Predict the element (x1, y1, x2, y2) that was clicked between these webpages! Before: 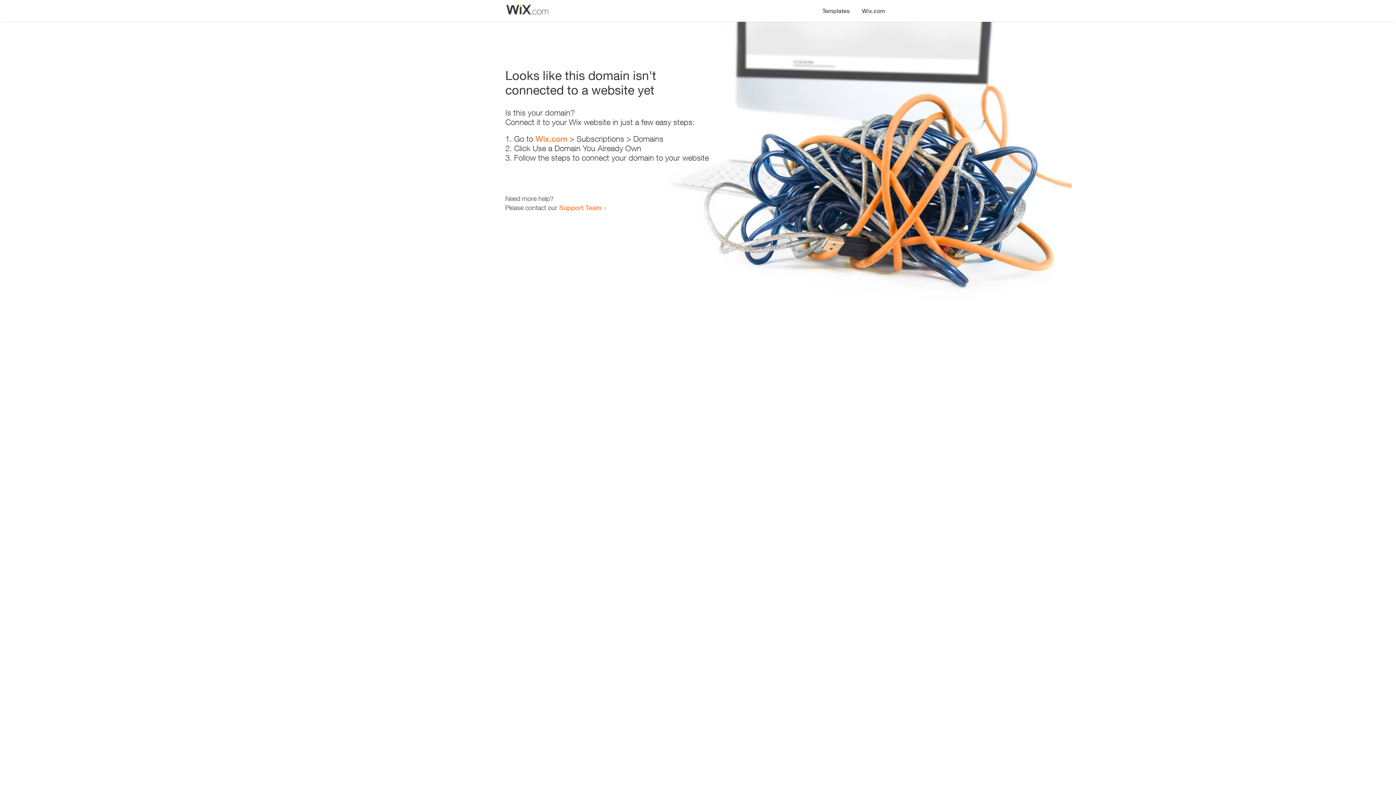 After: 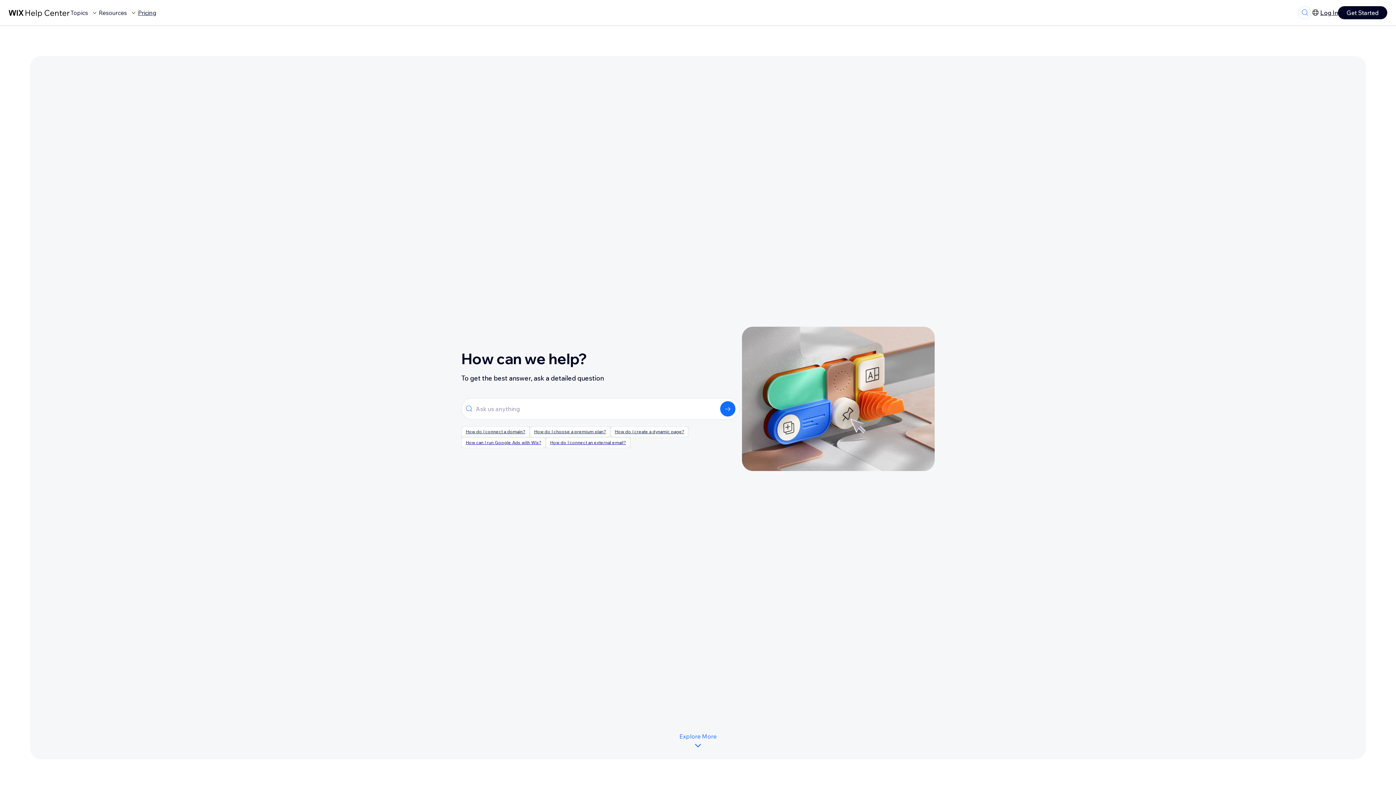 Action: bbox: (559, 203, 601, 211) label: Support Team